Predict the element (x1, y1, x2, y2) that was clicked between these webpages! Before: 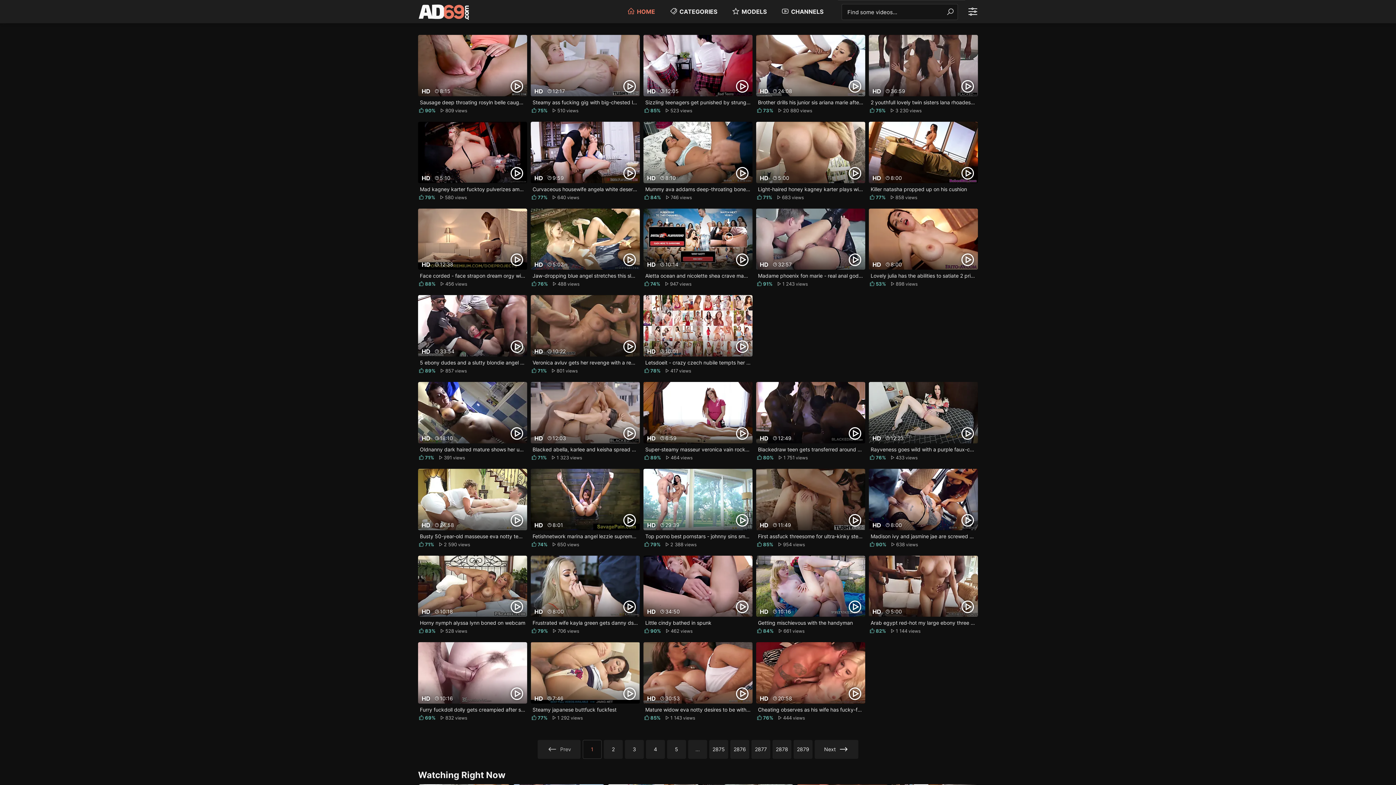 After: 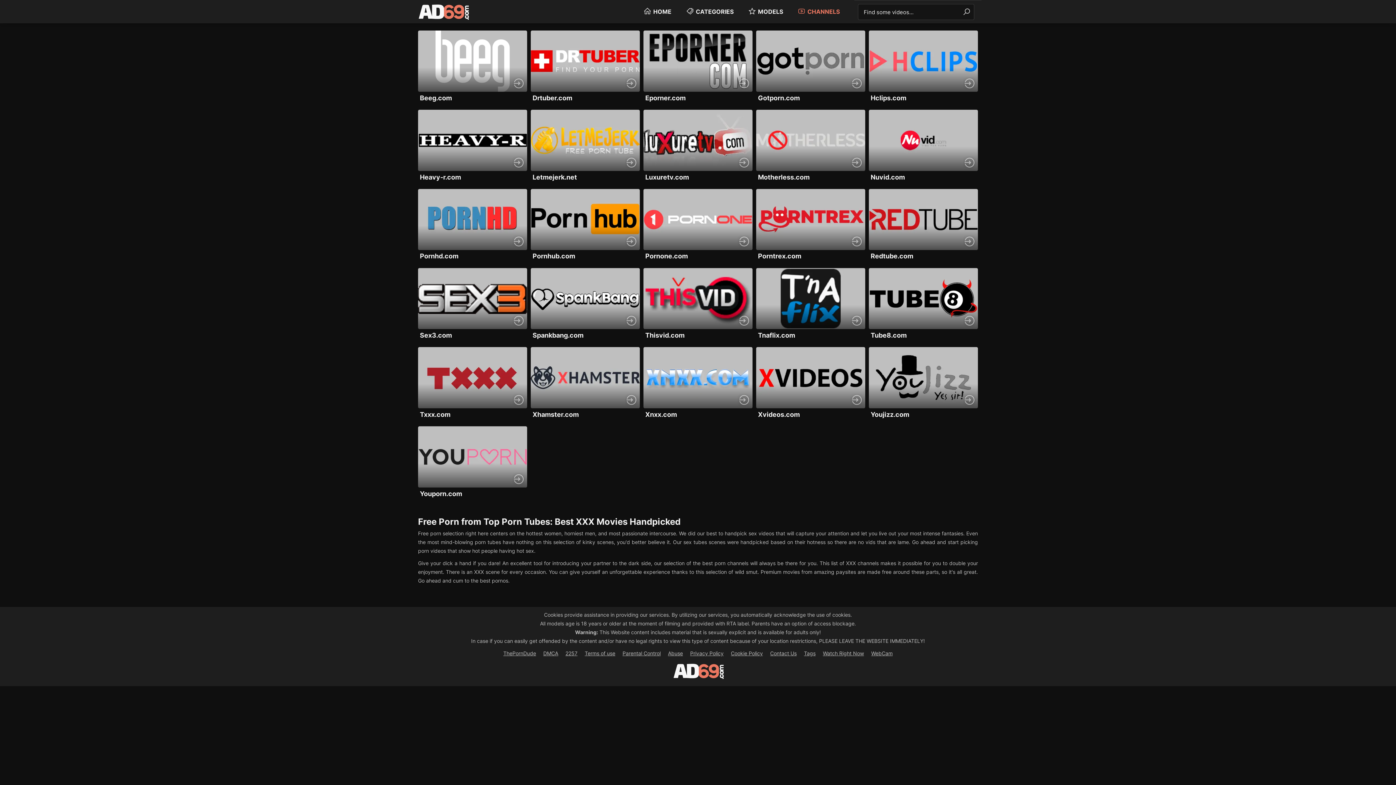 Action: bbox: (781, 5, 823, 17) label: CHANNELS